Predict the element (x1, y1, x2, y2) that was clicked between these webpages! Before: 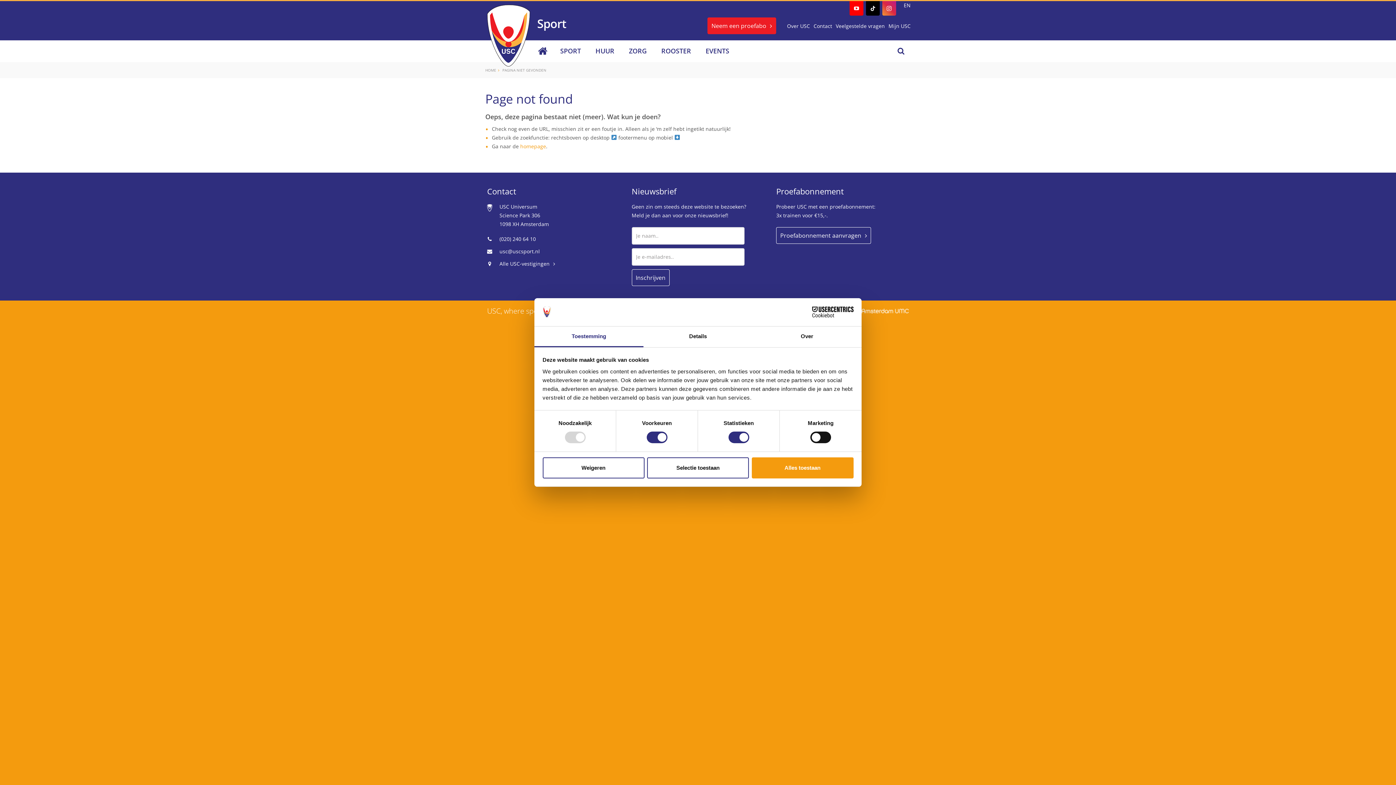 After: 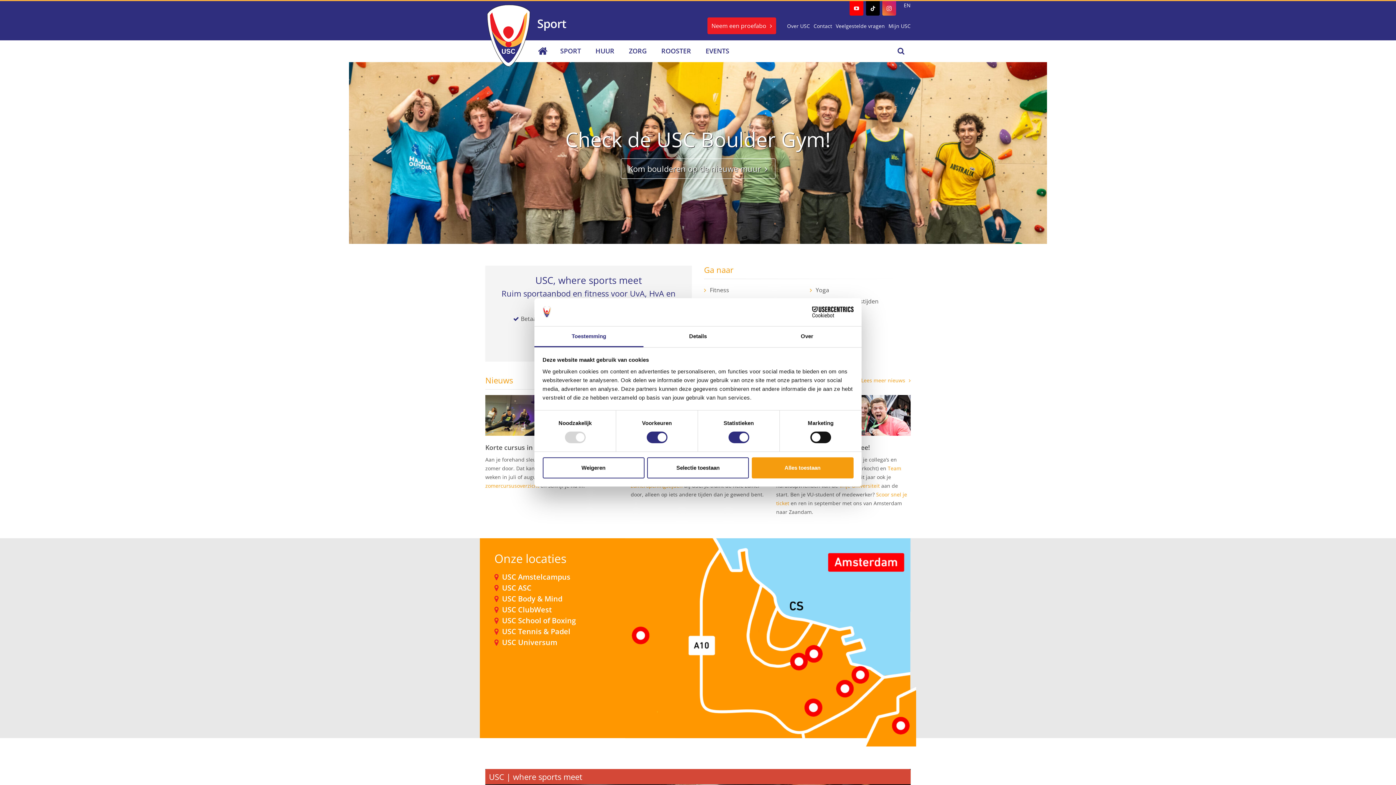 Action: label: homepage bbox: (520, 142, 546, 149)